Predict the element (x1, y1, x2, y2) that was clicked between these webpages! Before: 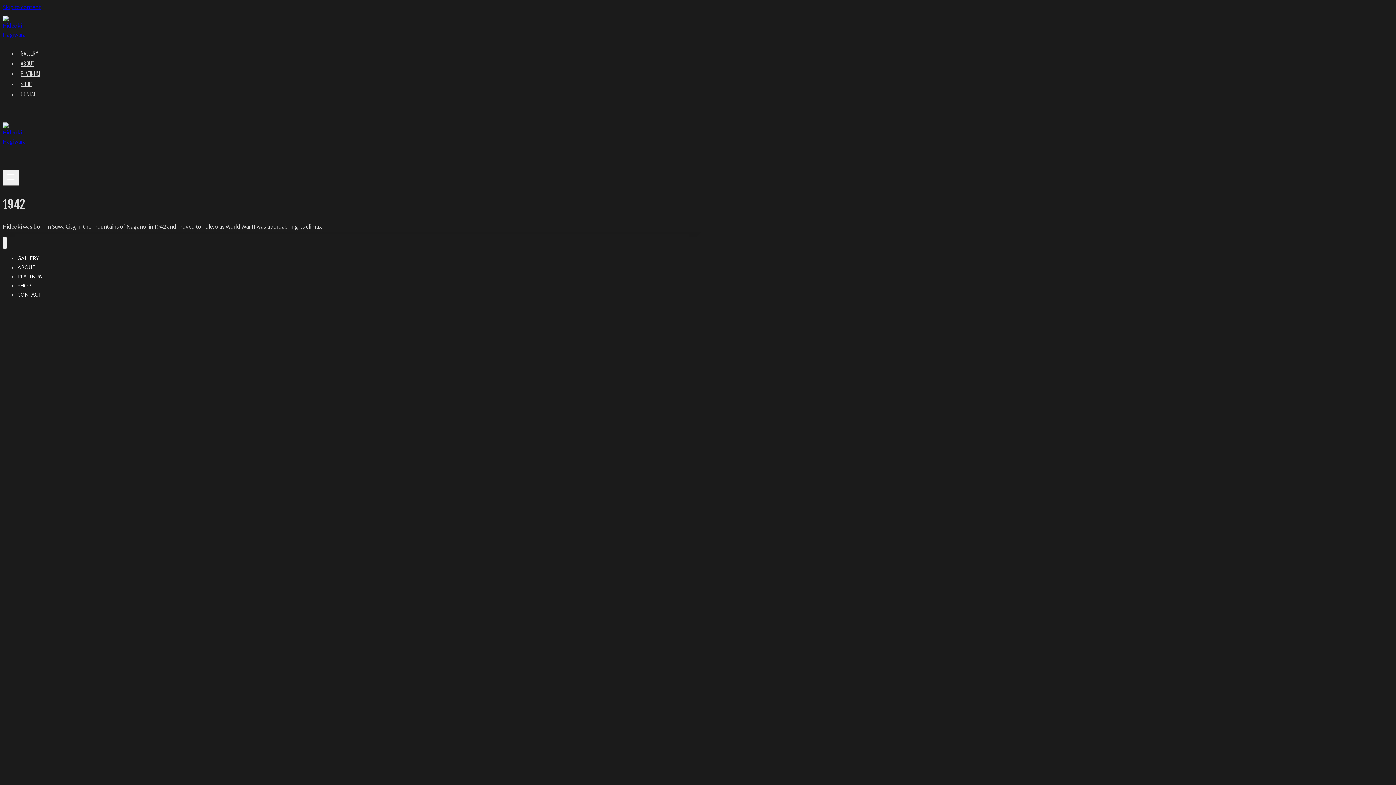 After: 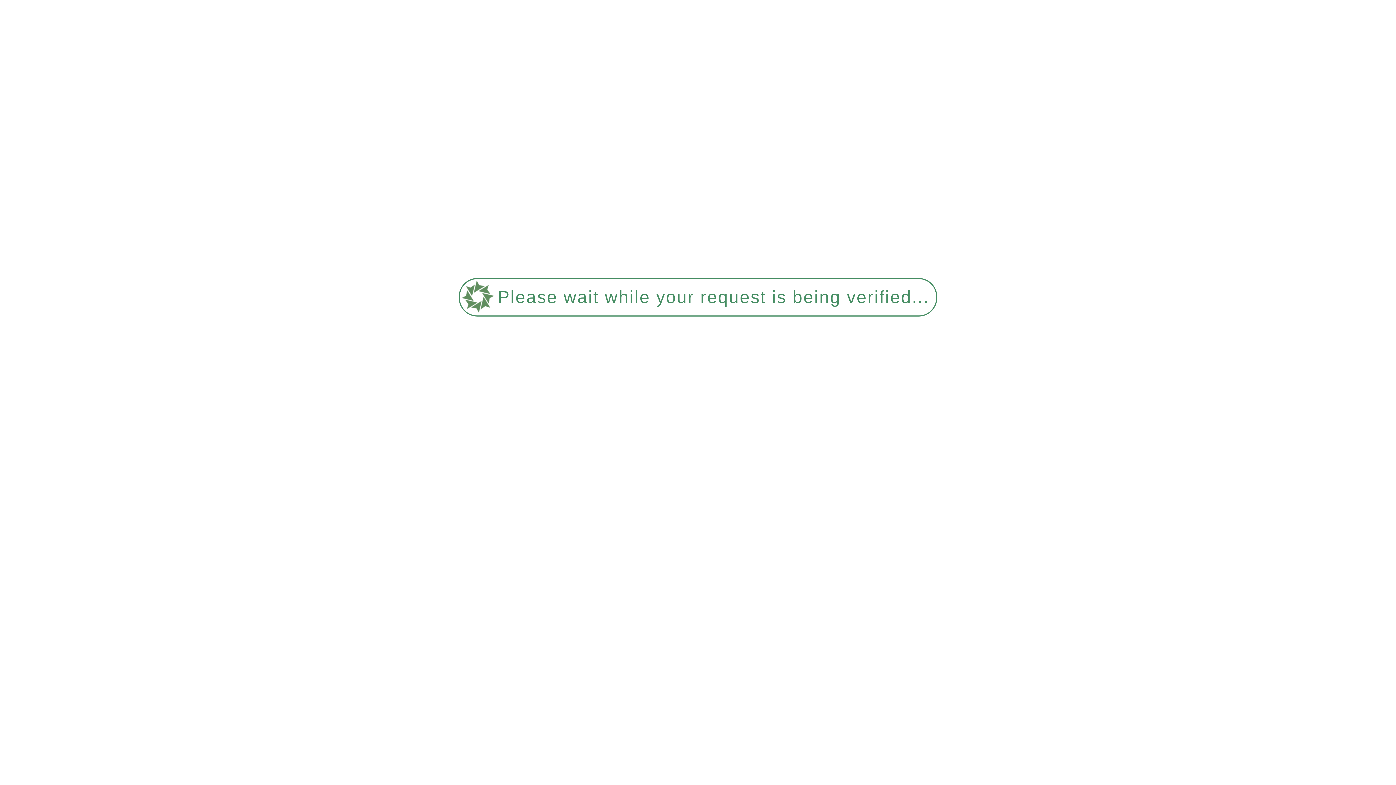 Action: bbox: (17, 86, 42, 101) label: CONTACT